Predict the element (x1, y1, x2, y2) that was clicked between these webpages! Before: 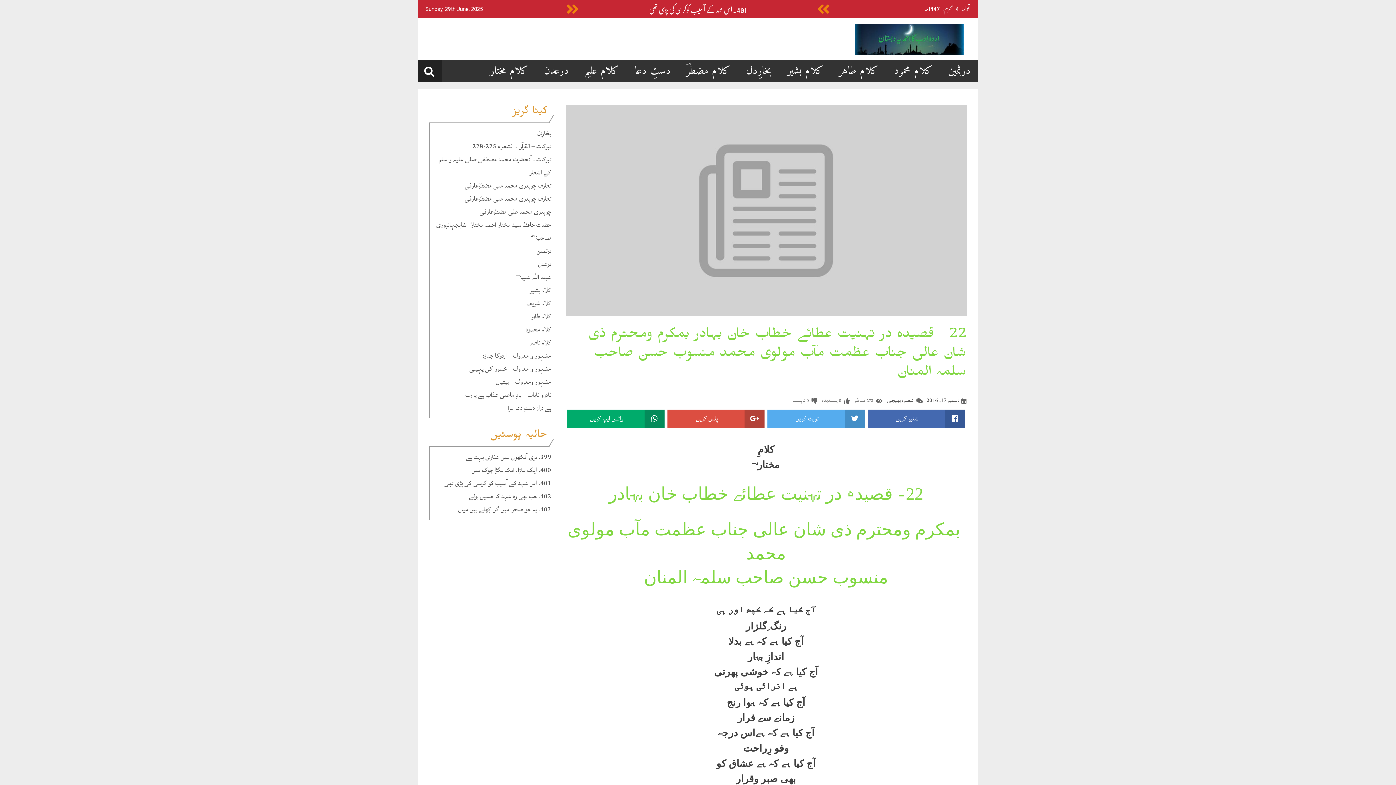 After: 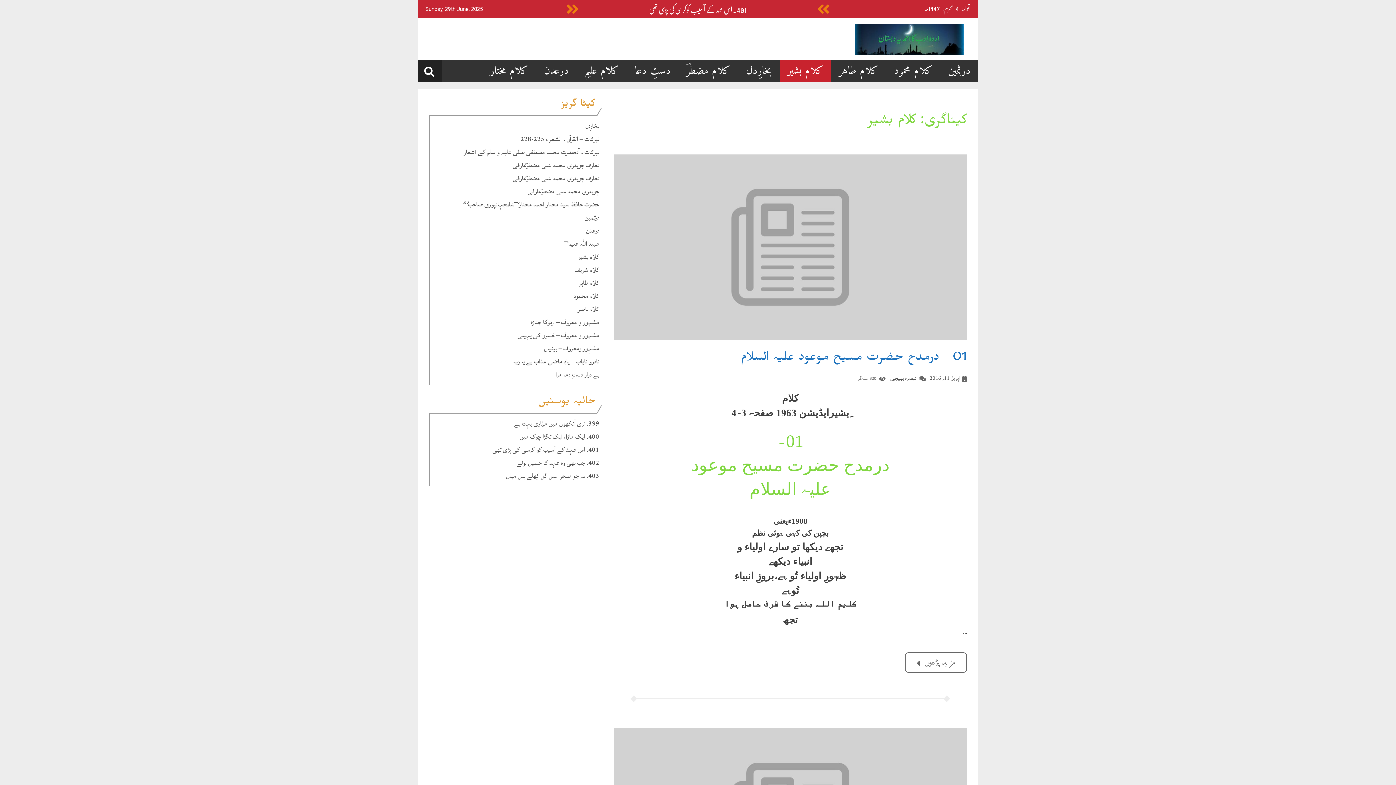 Action: label: کلام بشیر bbox: (780, 60, 830, 82)